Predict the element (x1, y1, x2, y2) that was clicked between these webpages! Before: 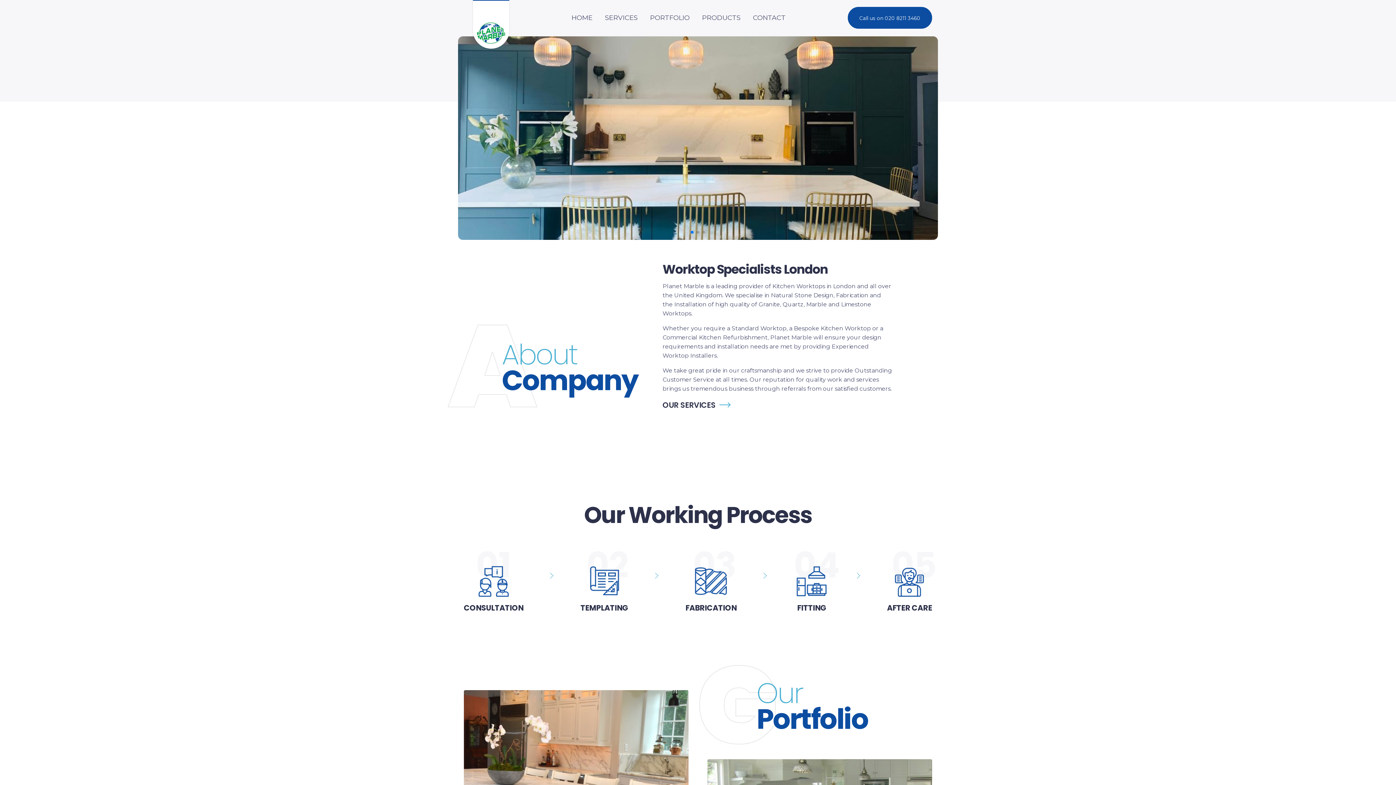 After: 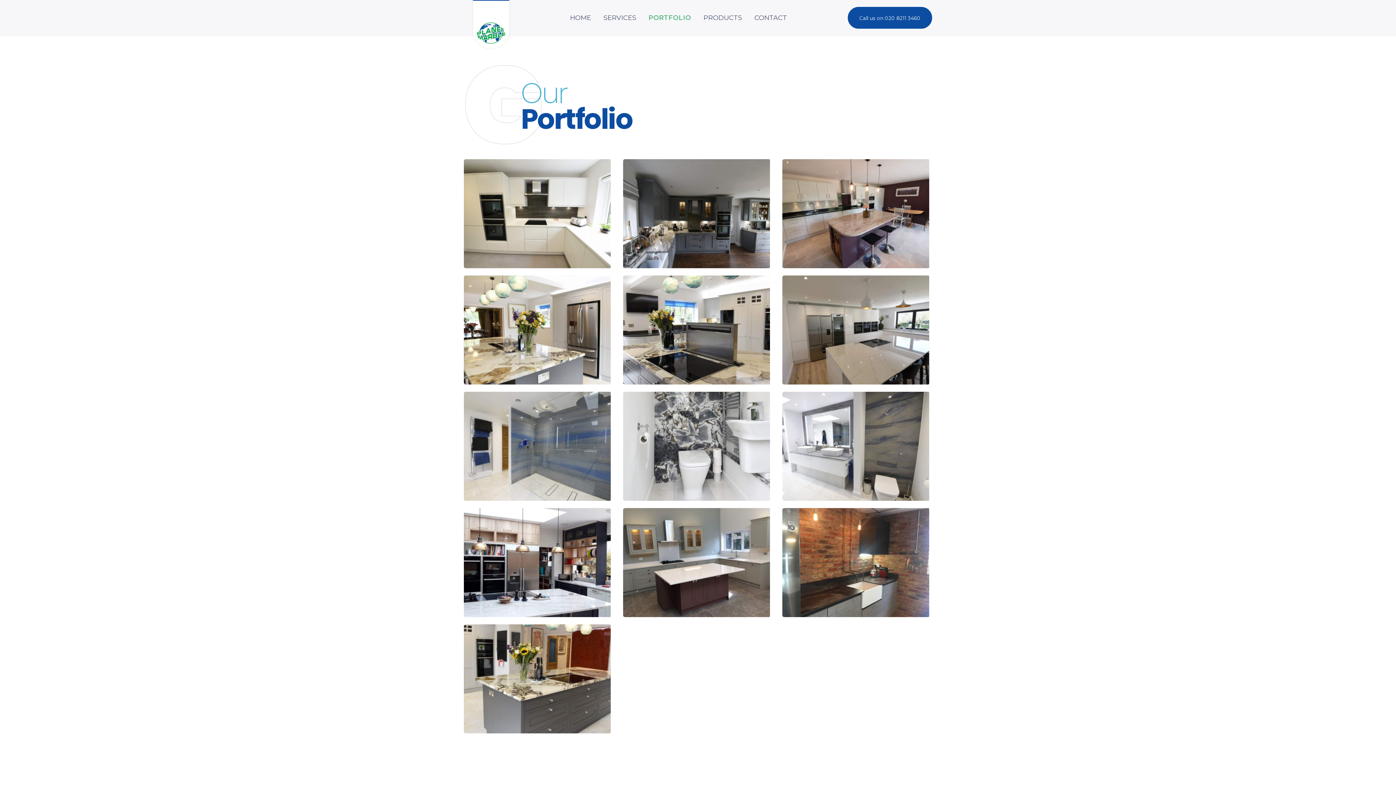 Action: label: PORTFOLIO bbox: (644, 7, 695, 28)